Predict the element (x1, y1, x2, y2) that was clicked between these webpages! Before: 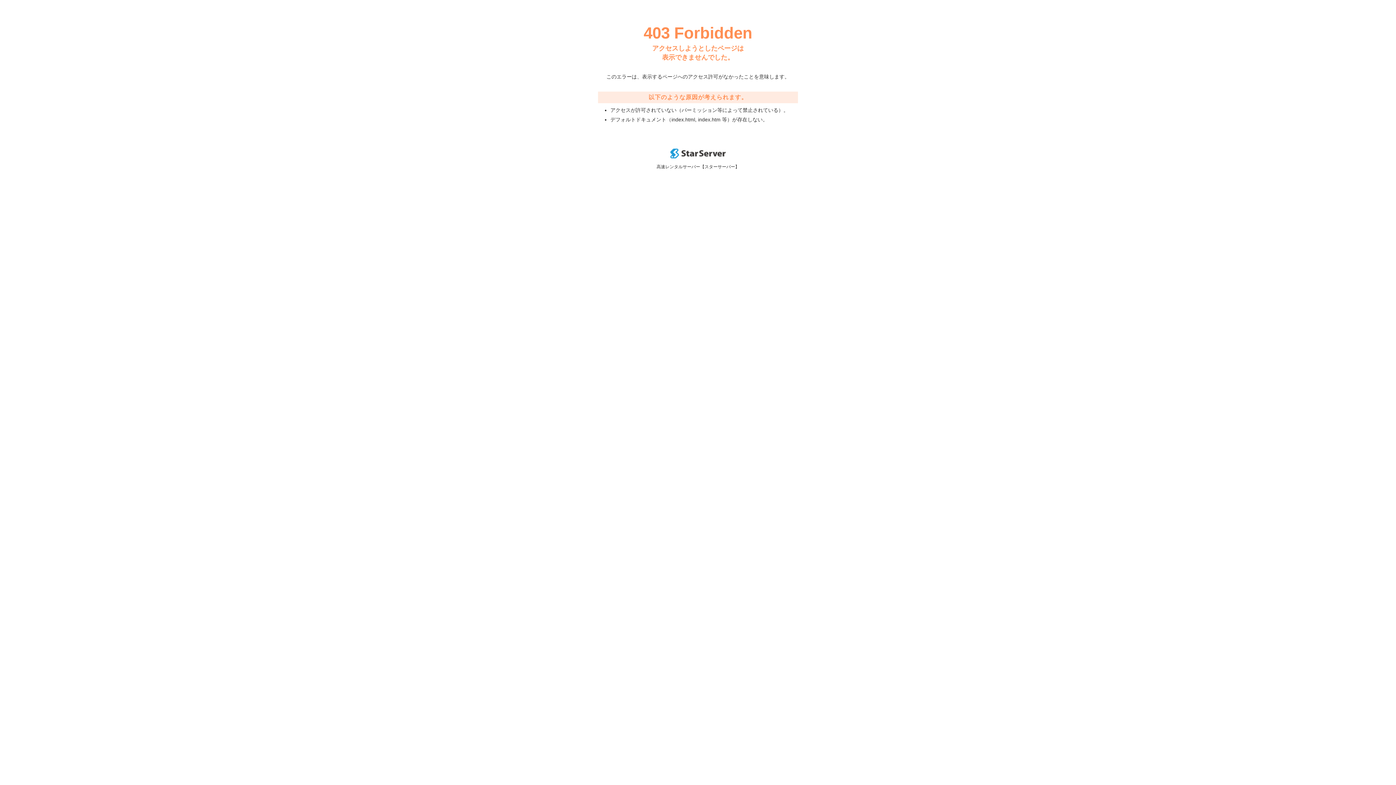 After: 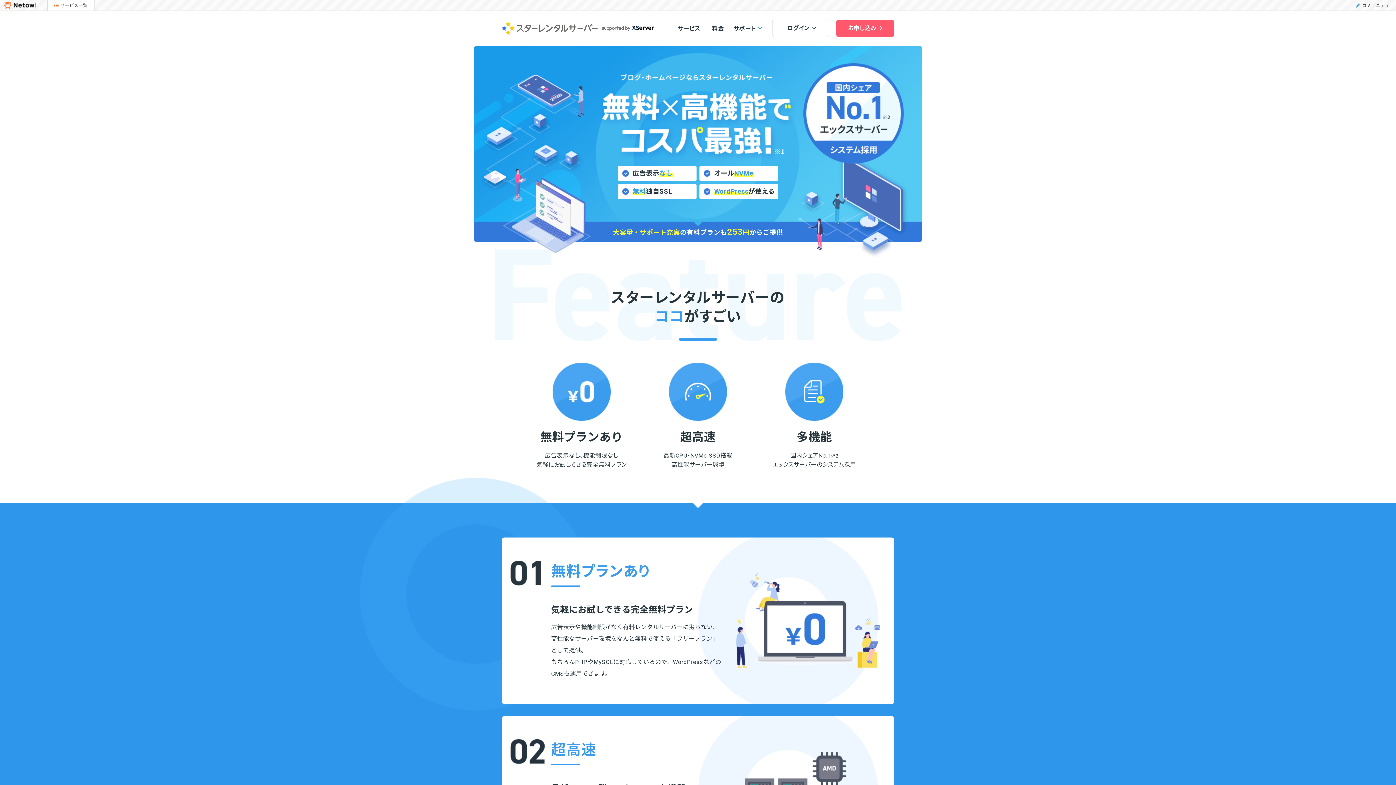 Action: bbox: (670, 153, 725, 159)